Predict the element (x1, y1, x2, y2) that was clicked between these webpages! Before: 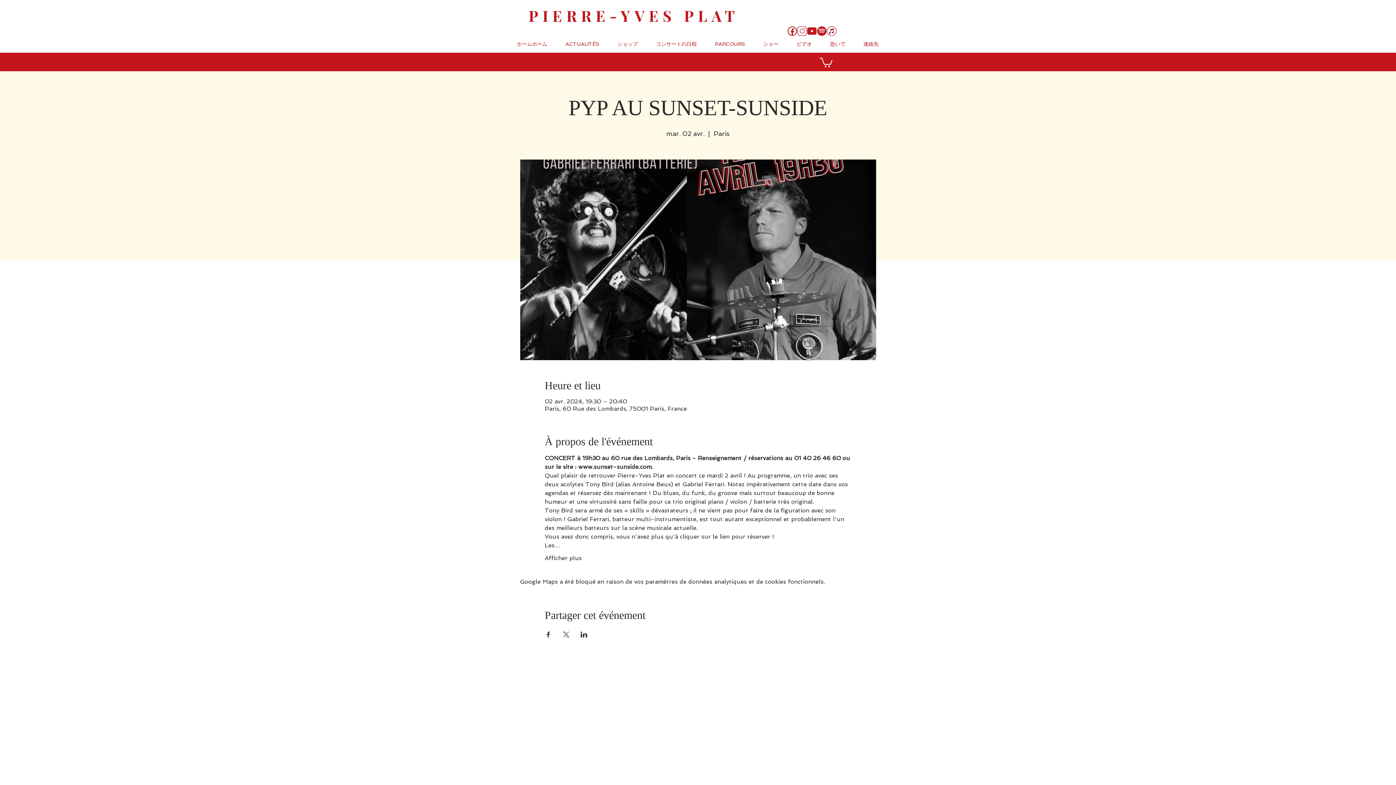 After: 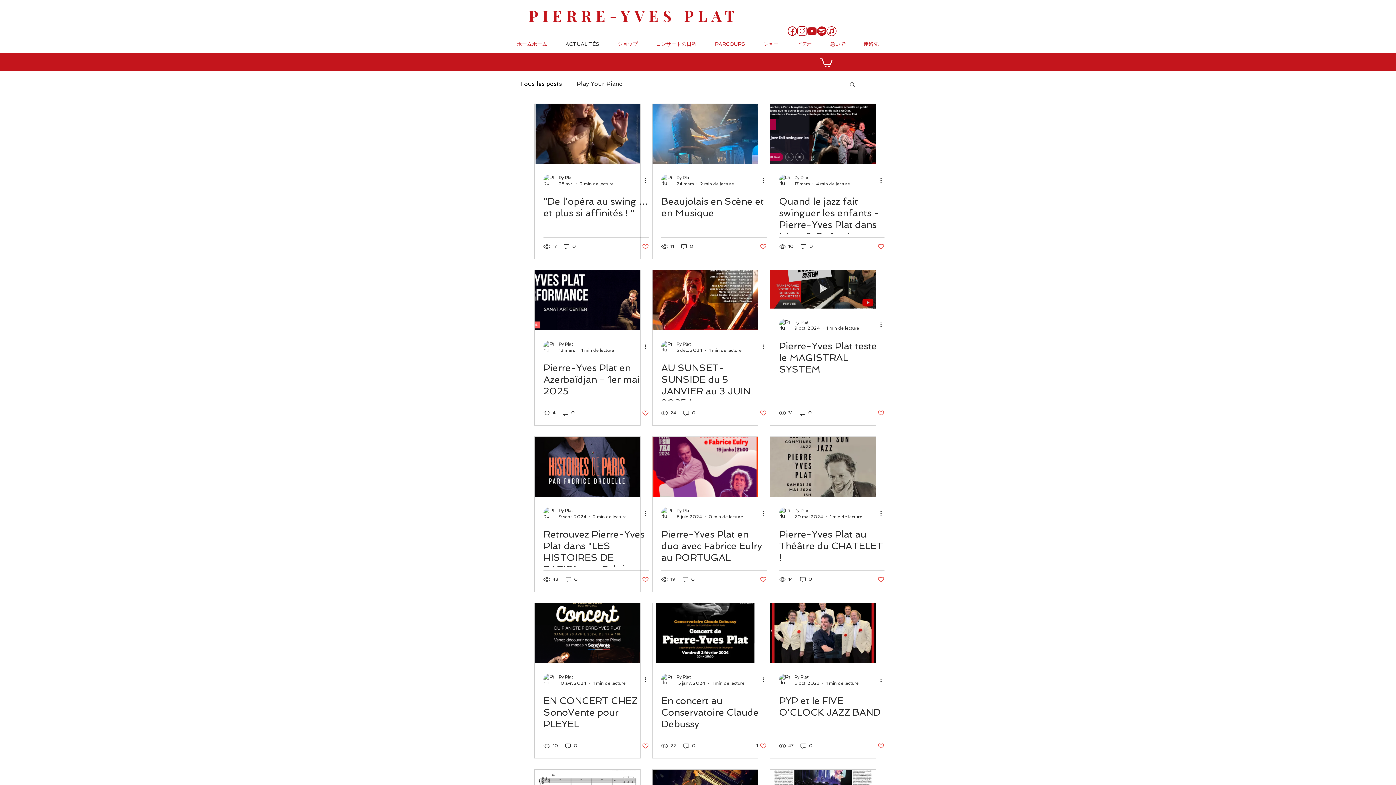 Action: label: ACTUALITÉS bbox: (556, 36, 608, 45)